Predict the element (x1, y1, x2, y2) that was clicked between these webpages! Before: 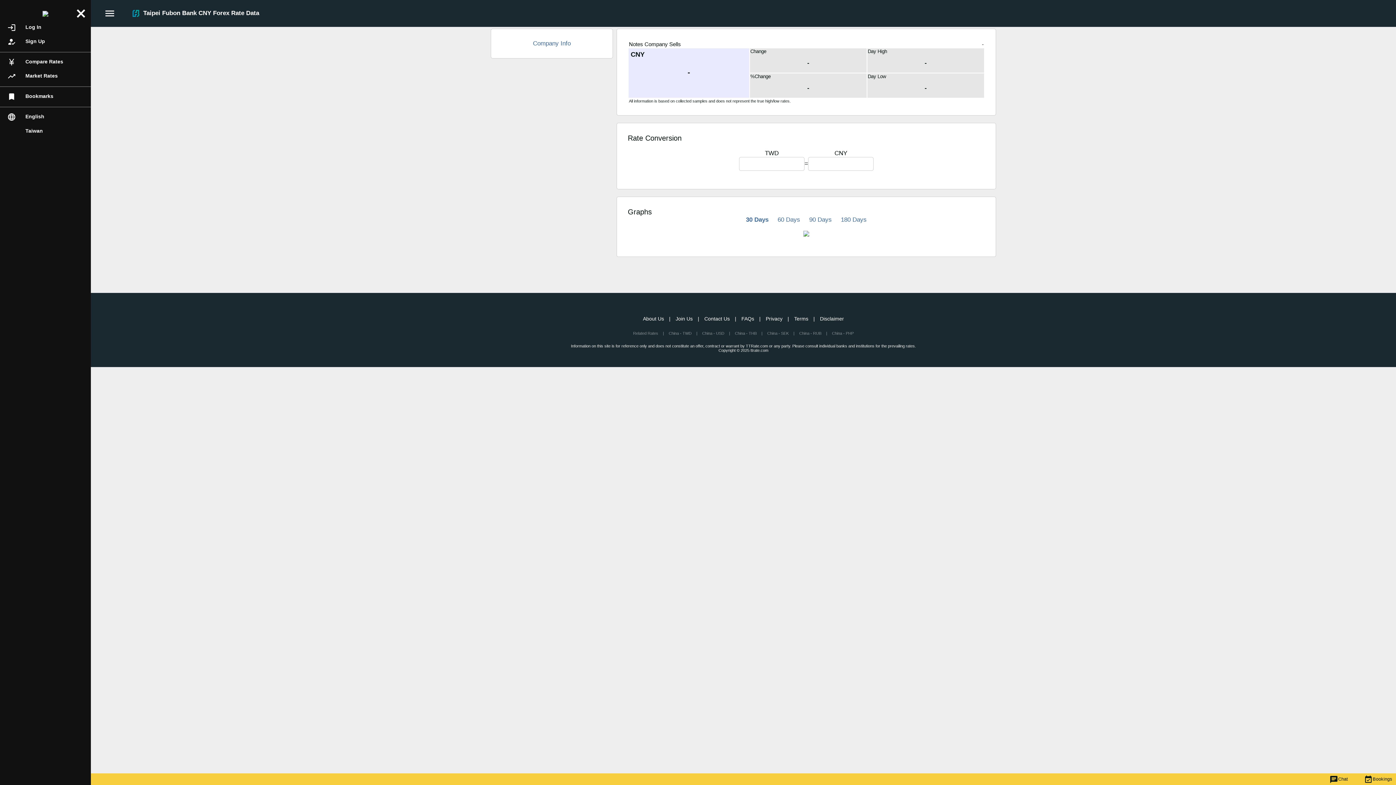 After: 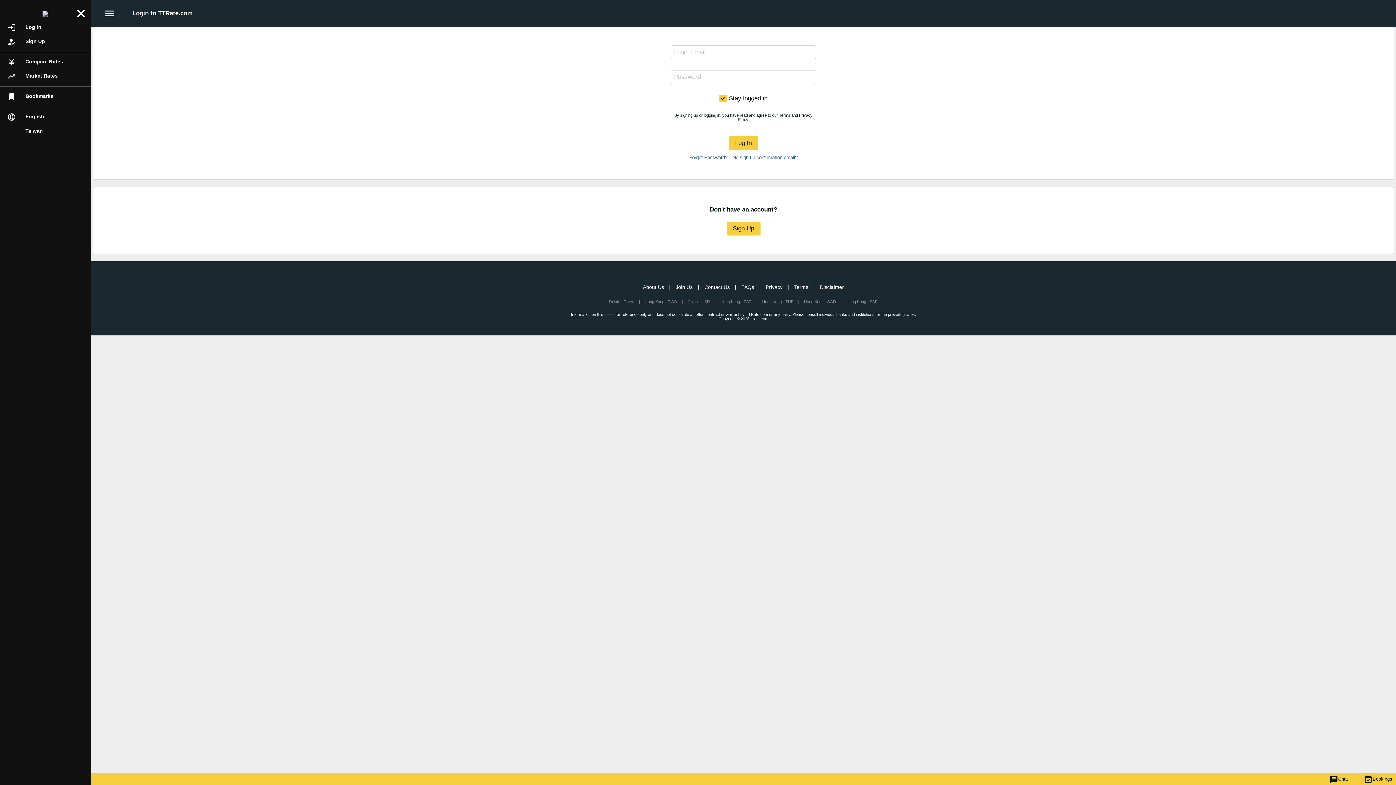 Action: label: chatChat bbox: (1318, 773, 1348, 785)